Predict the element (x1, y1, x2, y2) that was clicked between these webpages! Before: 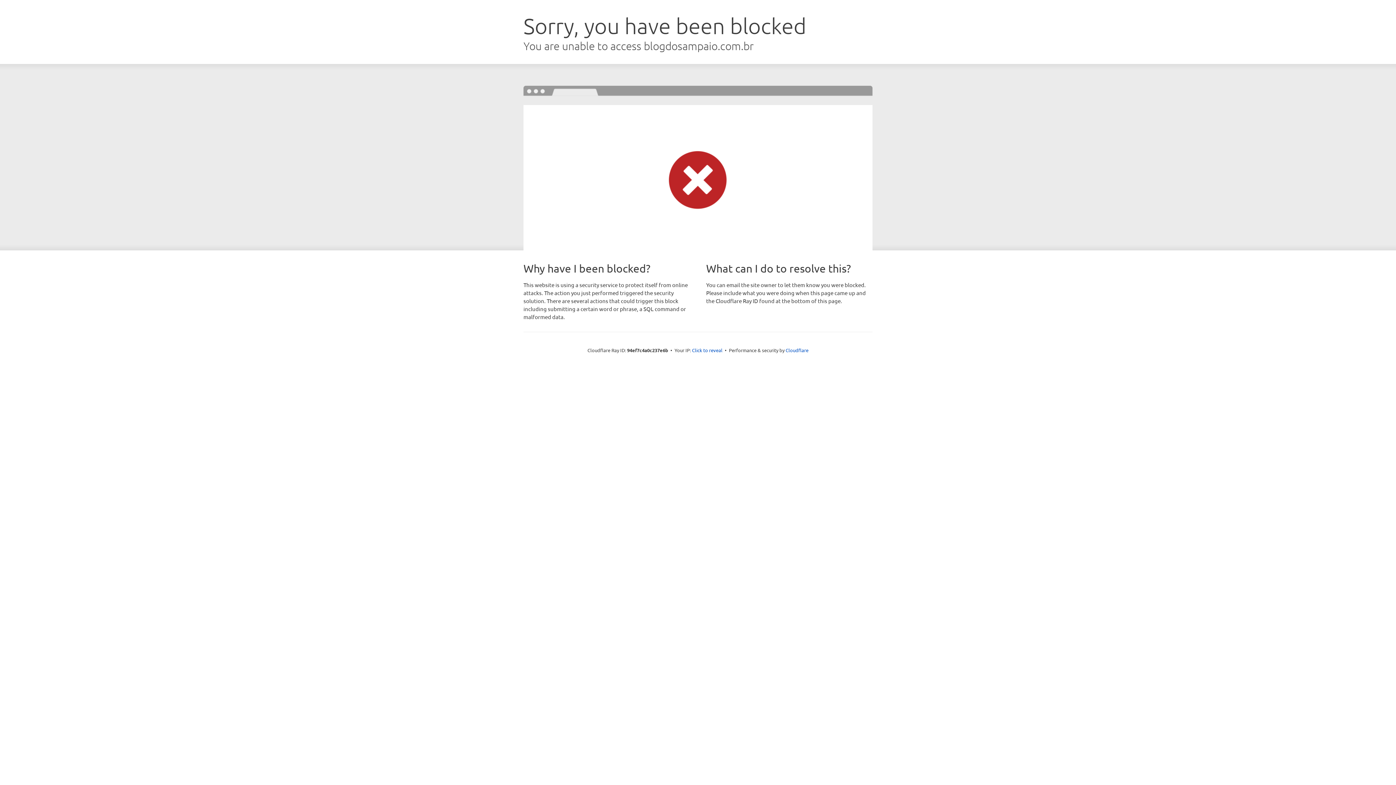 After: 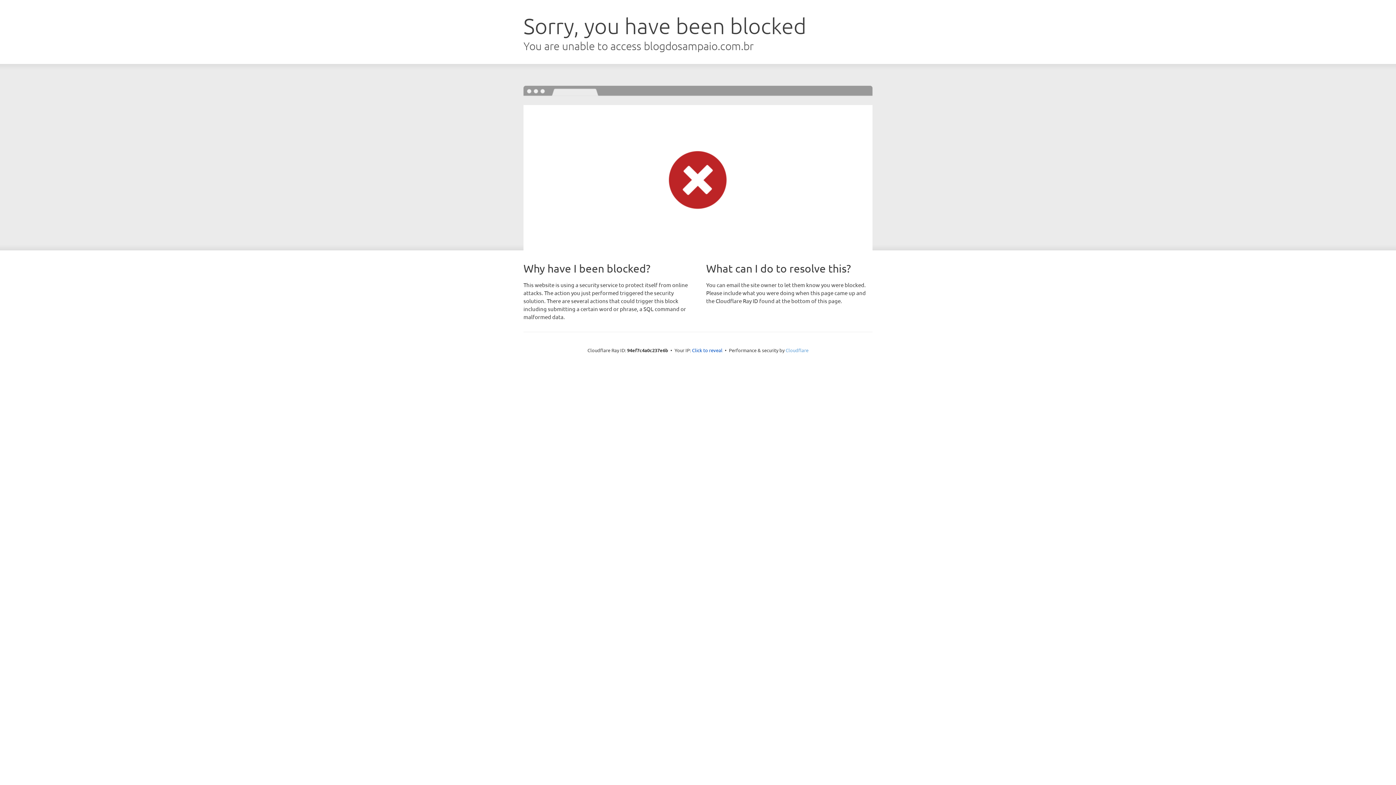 Action: bbox: (785, 347, 808, 353) label: Cloudflare